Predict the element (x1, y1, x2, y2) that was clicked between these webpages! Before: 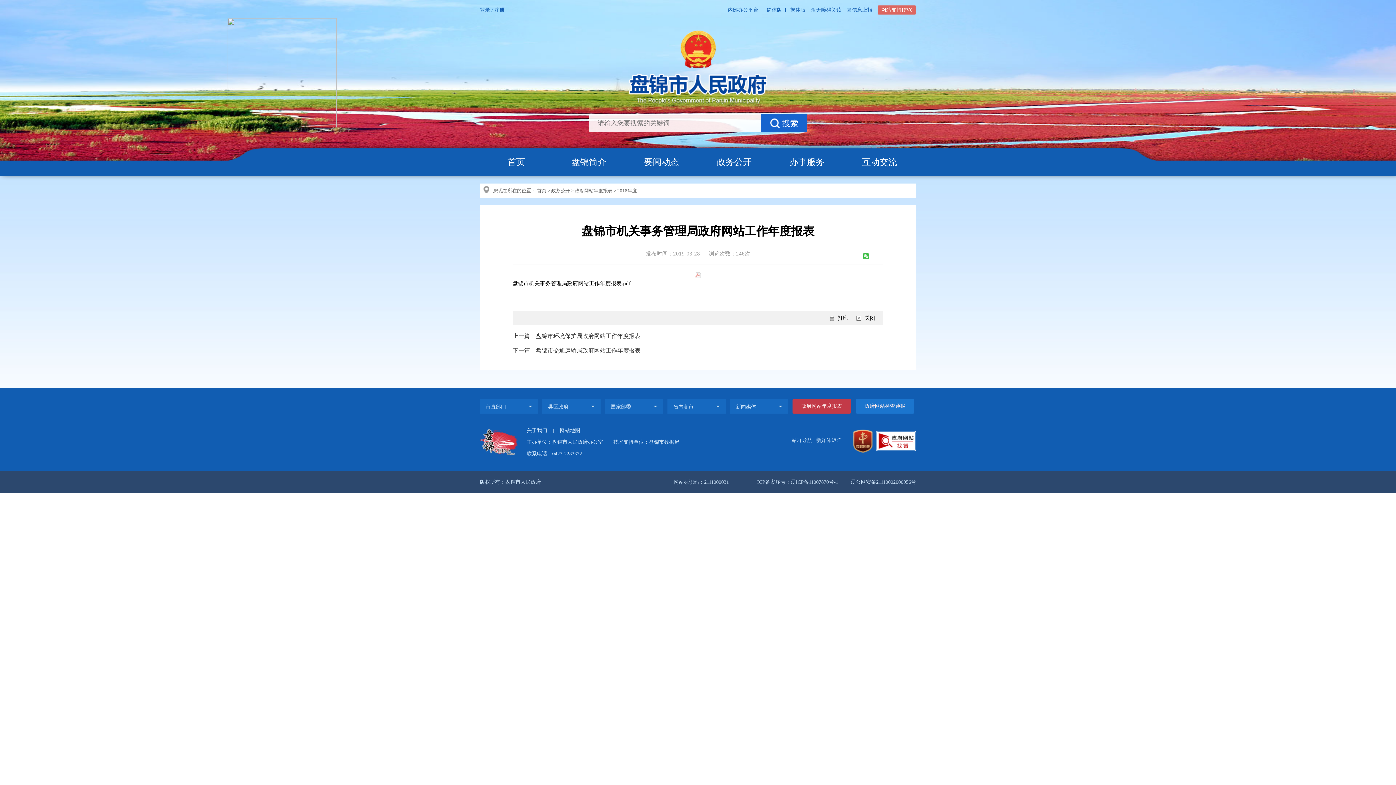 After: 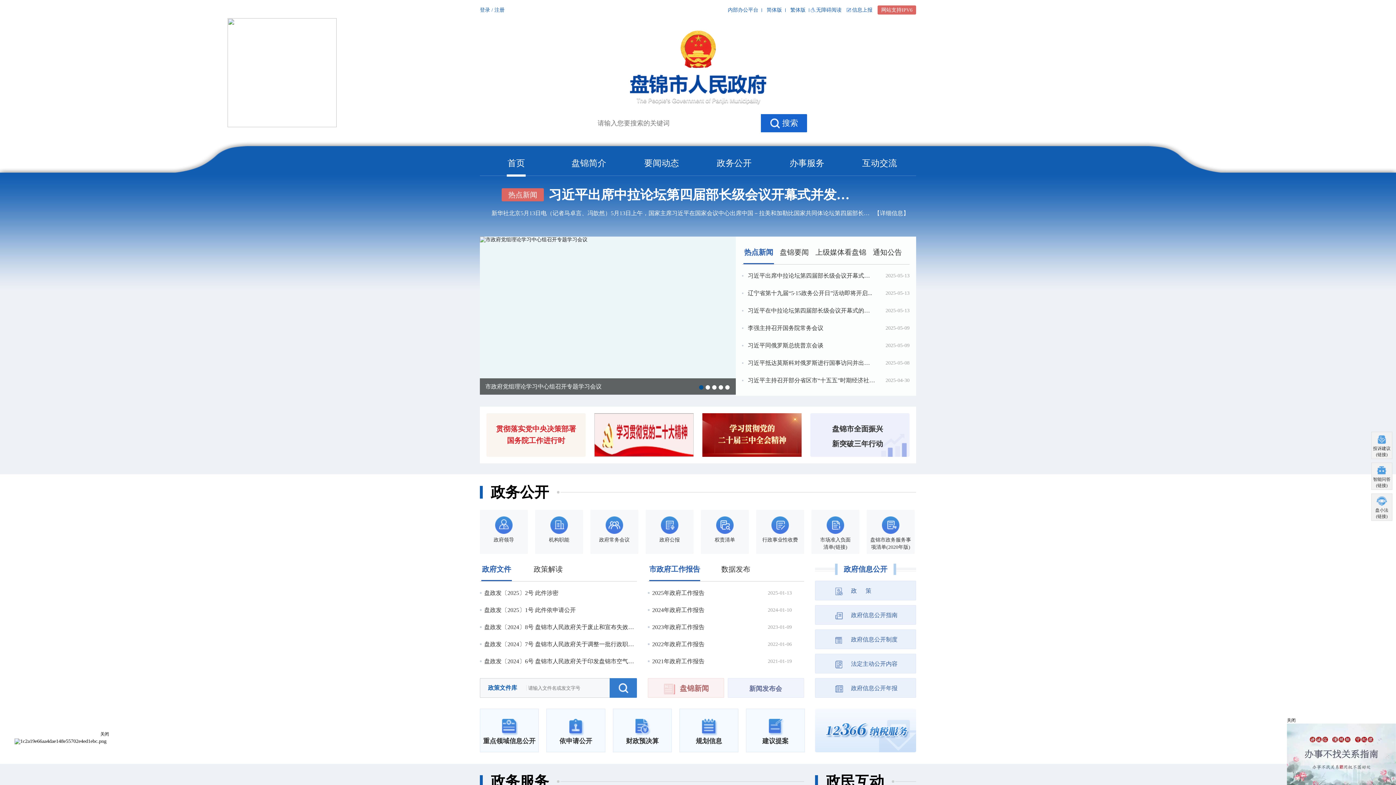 Action: label: 首页 bbox: (480, 148, 552, 176)